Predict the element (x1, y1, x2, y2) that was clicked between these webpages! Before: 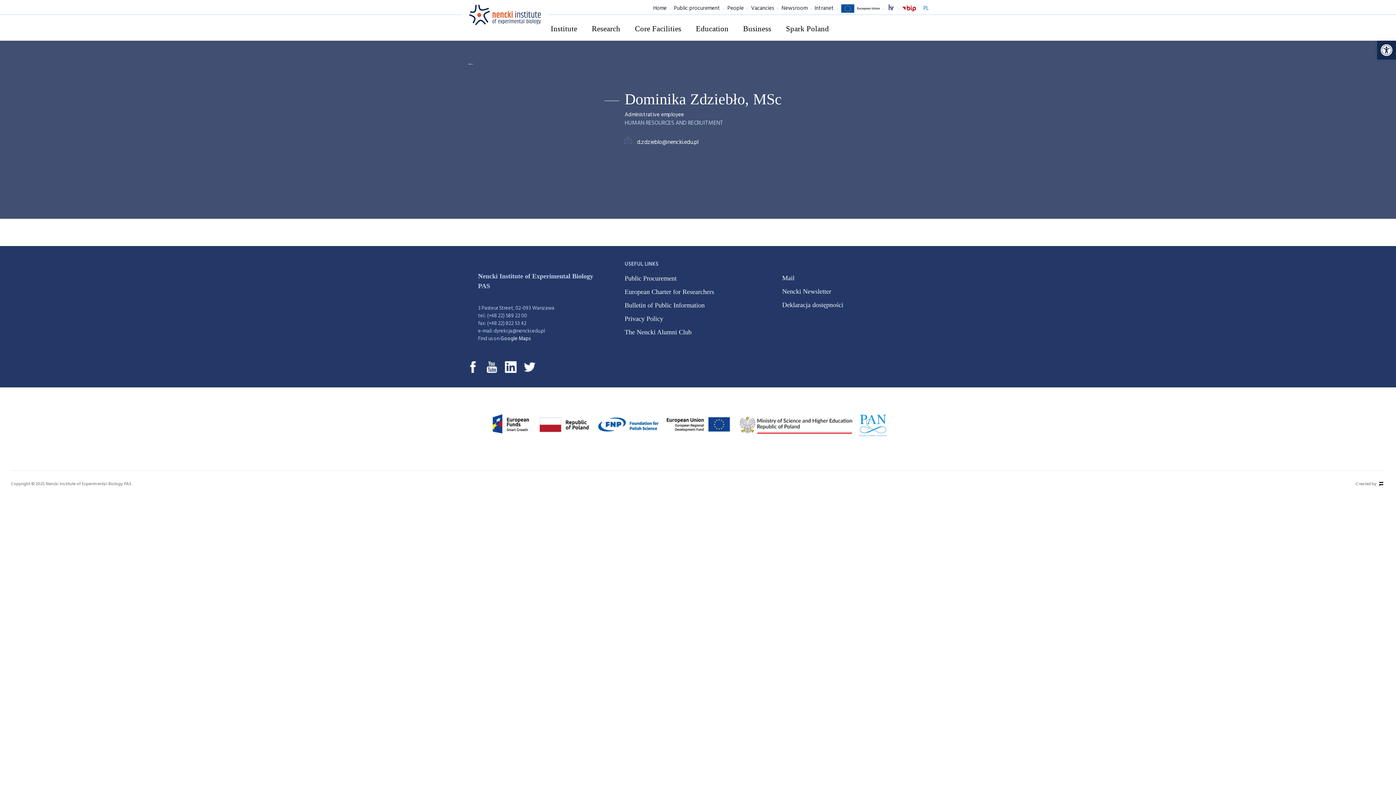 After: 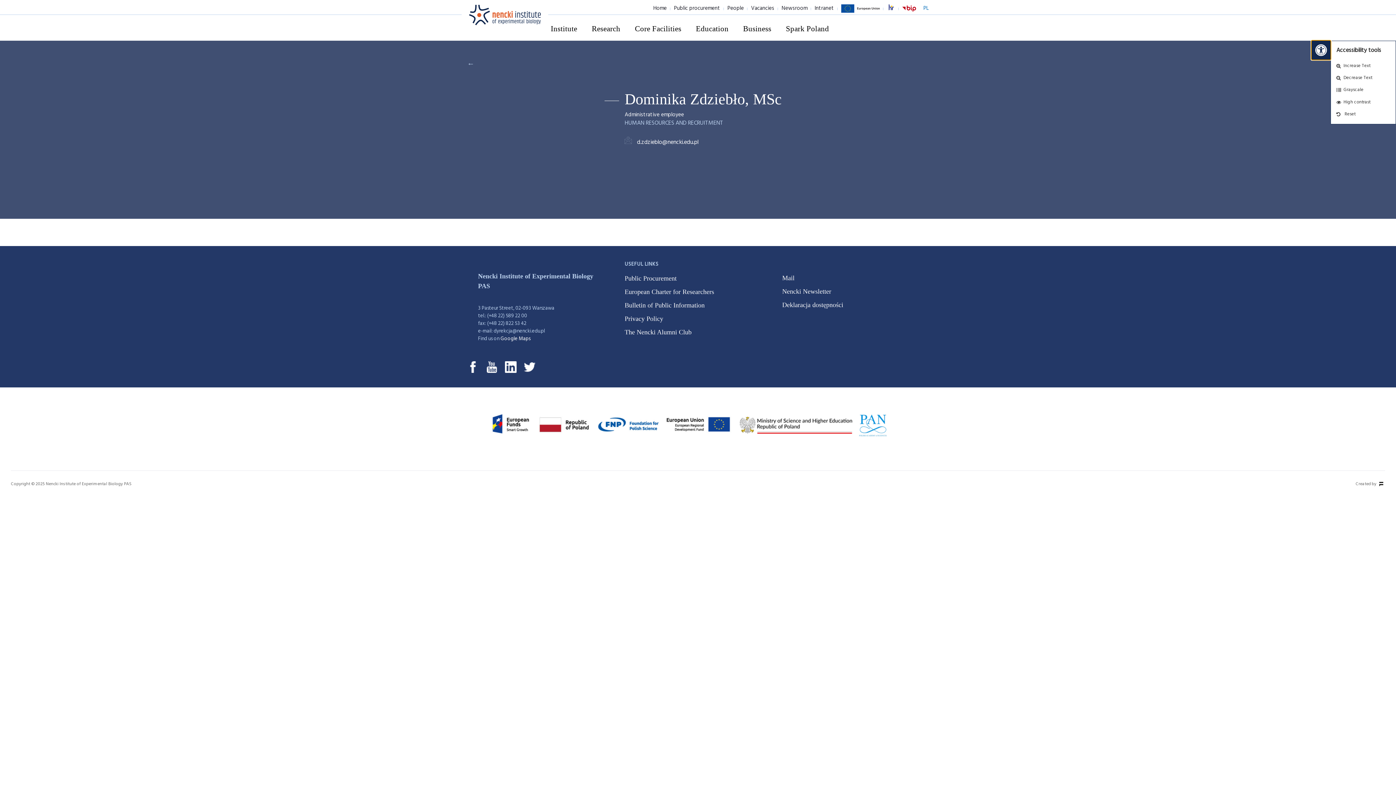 Action: bbox: (1377, 40, 1396, 59) label: Open toolbar